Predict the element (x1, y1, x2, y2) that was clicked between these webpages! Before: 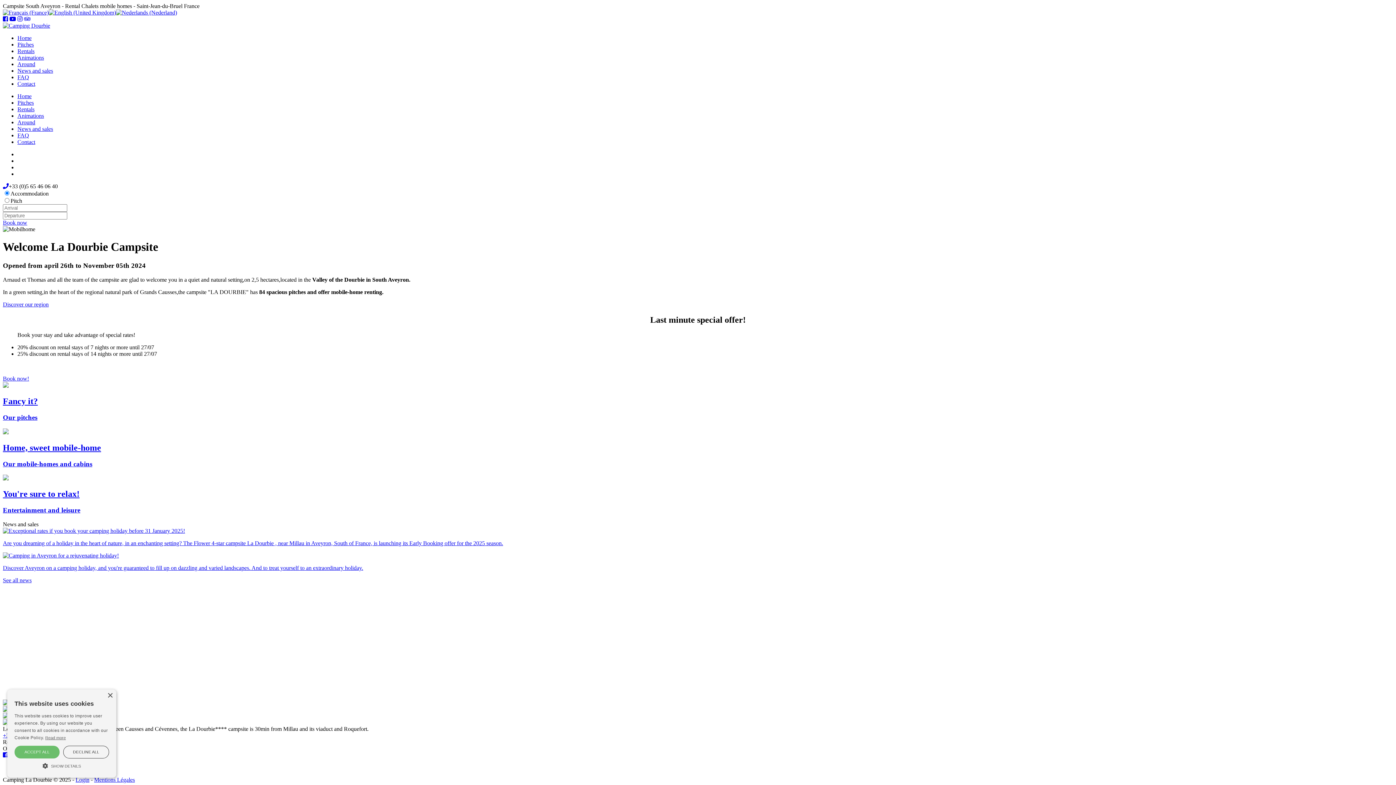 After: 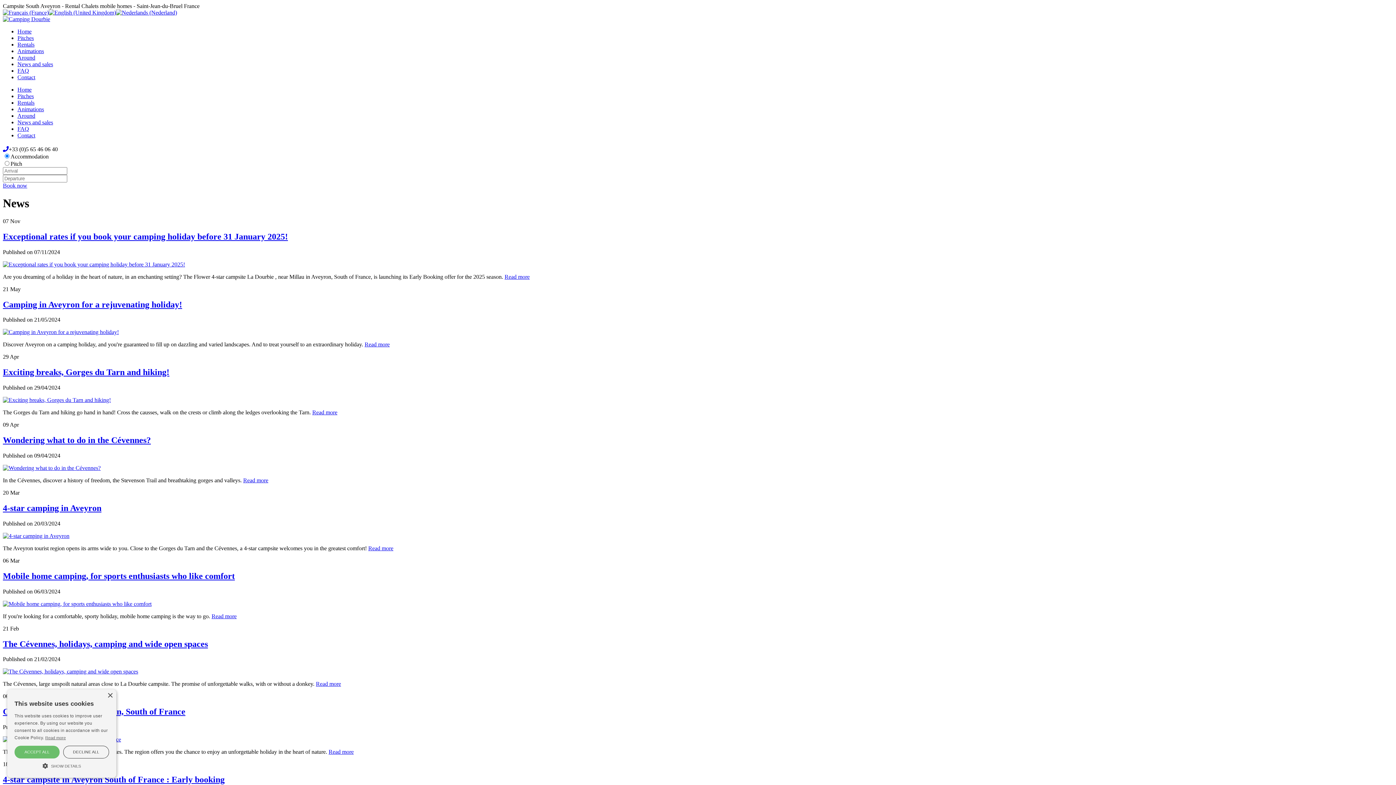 Action: label: News and sales bbox: (17, 67, 53, 73)